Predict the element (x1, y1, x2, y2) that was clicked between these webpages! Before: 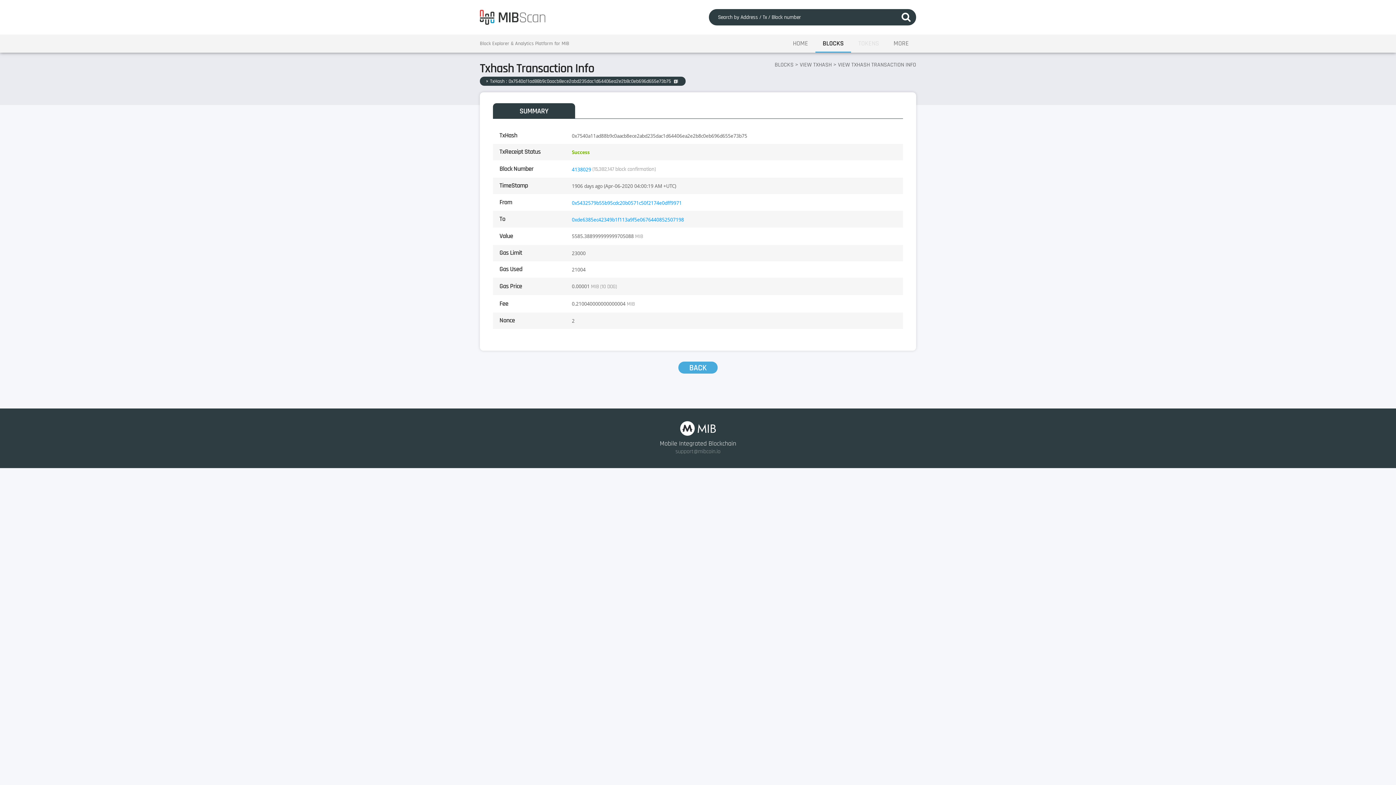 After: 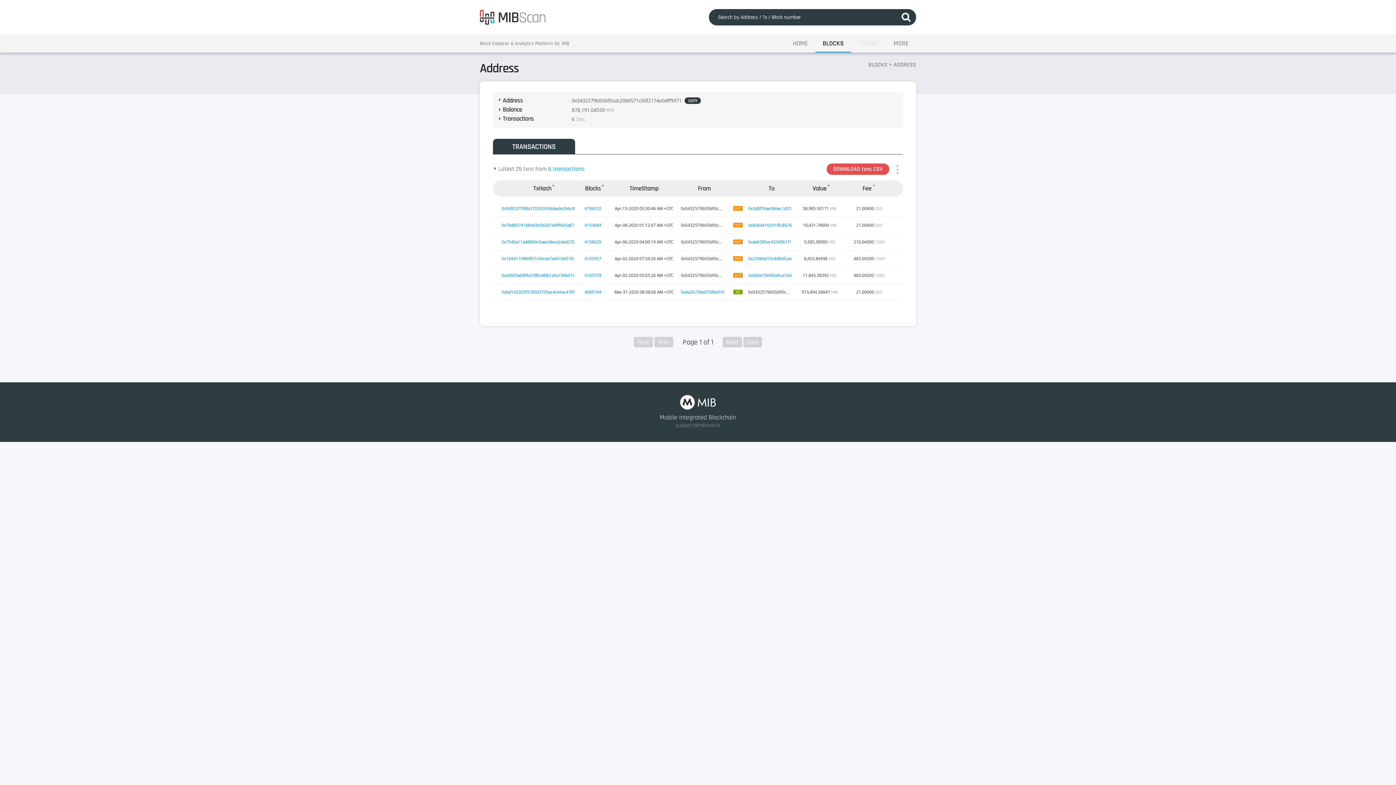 Action: bbox: (572, 200, 681, 206) label: 0x5432579b55b95cdc20b0571c50f2174e0dff9971